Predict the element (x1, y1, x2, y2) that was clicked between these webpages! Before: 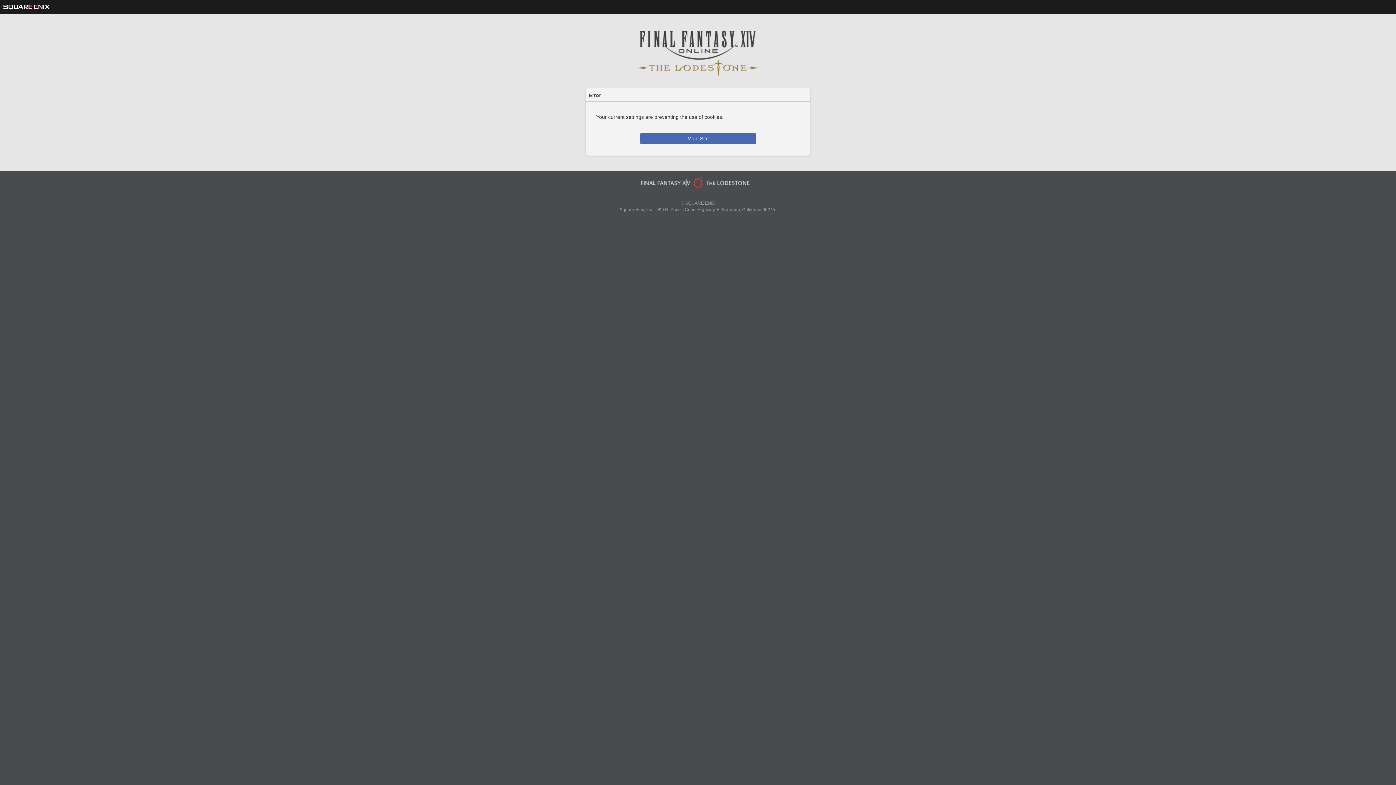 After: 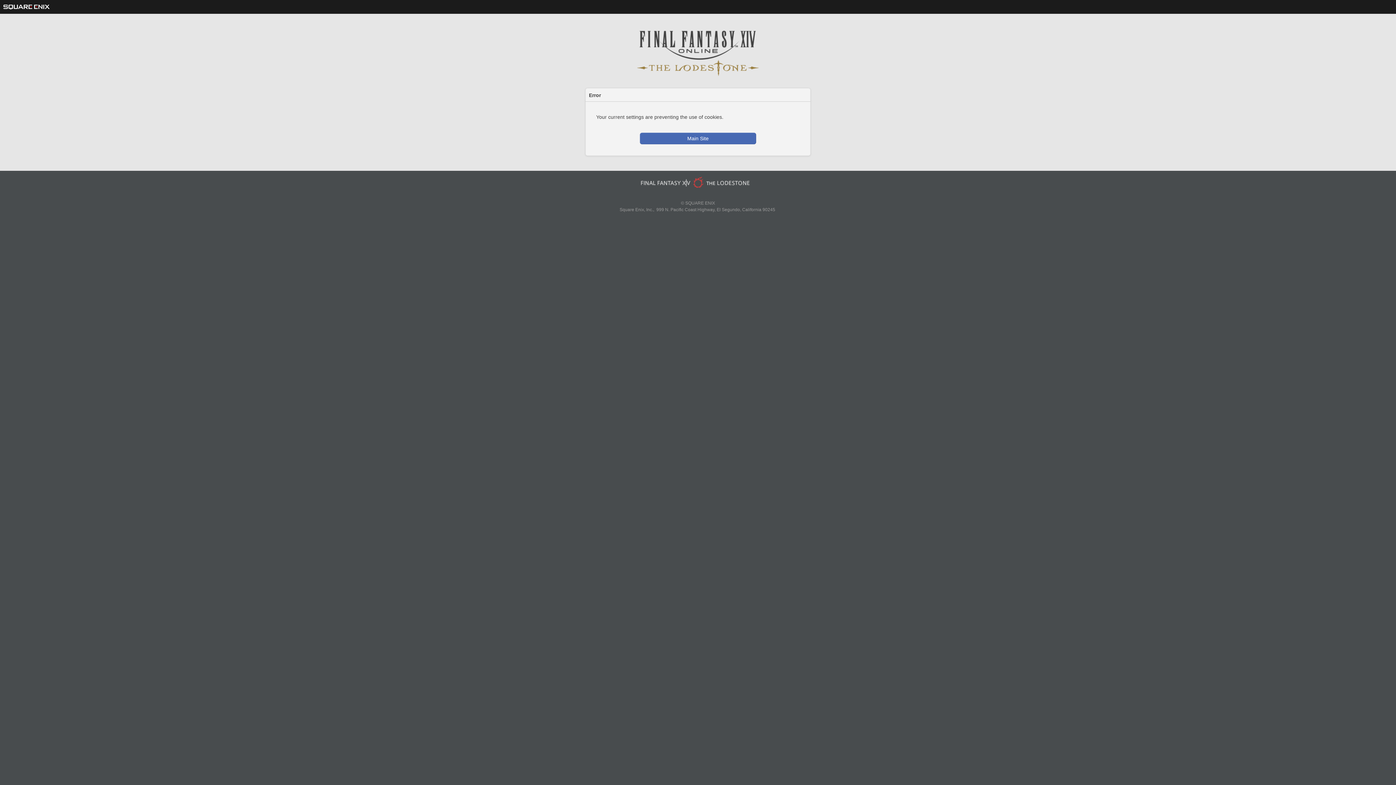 Action: bbox: (638, 176, 754, 188)